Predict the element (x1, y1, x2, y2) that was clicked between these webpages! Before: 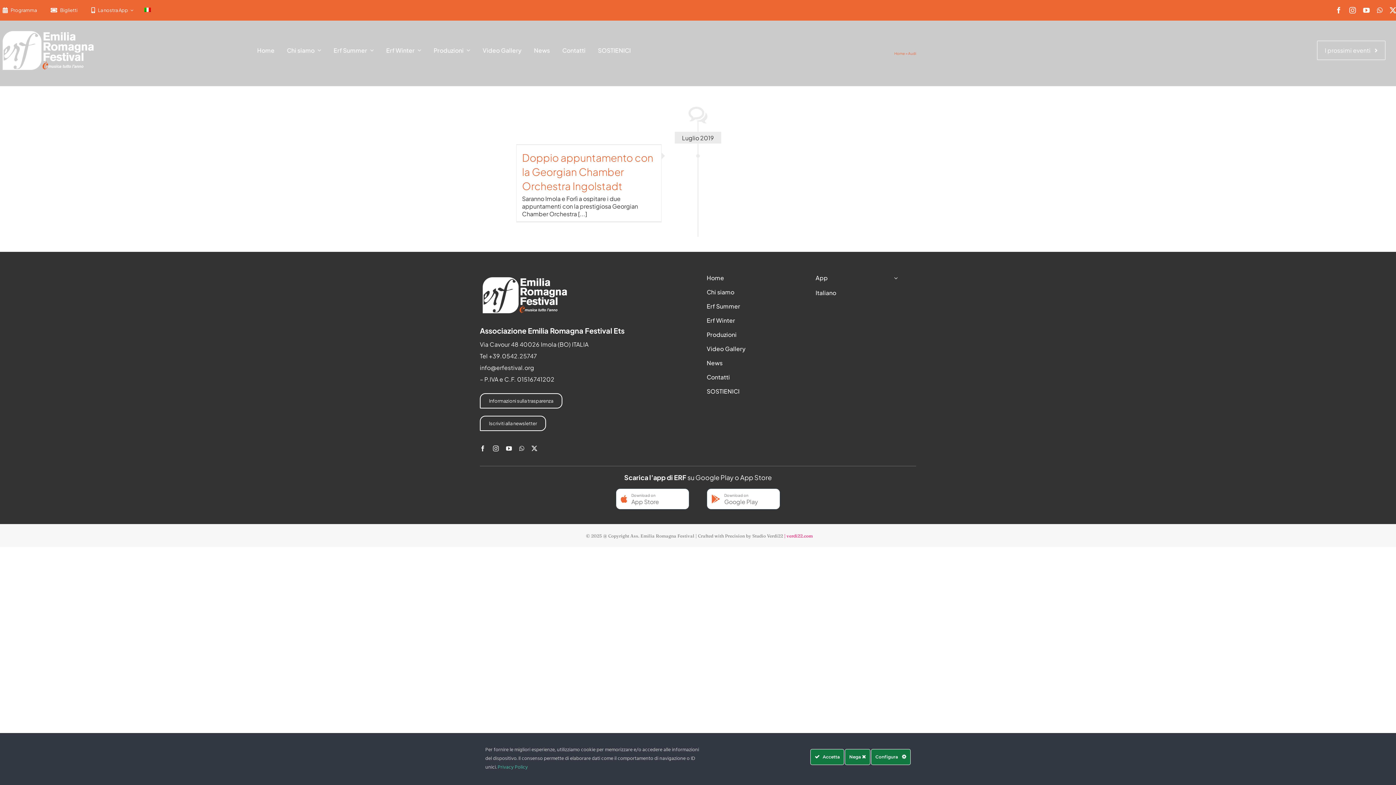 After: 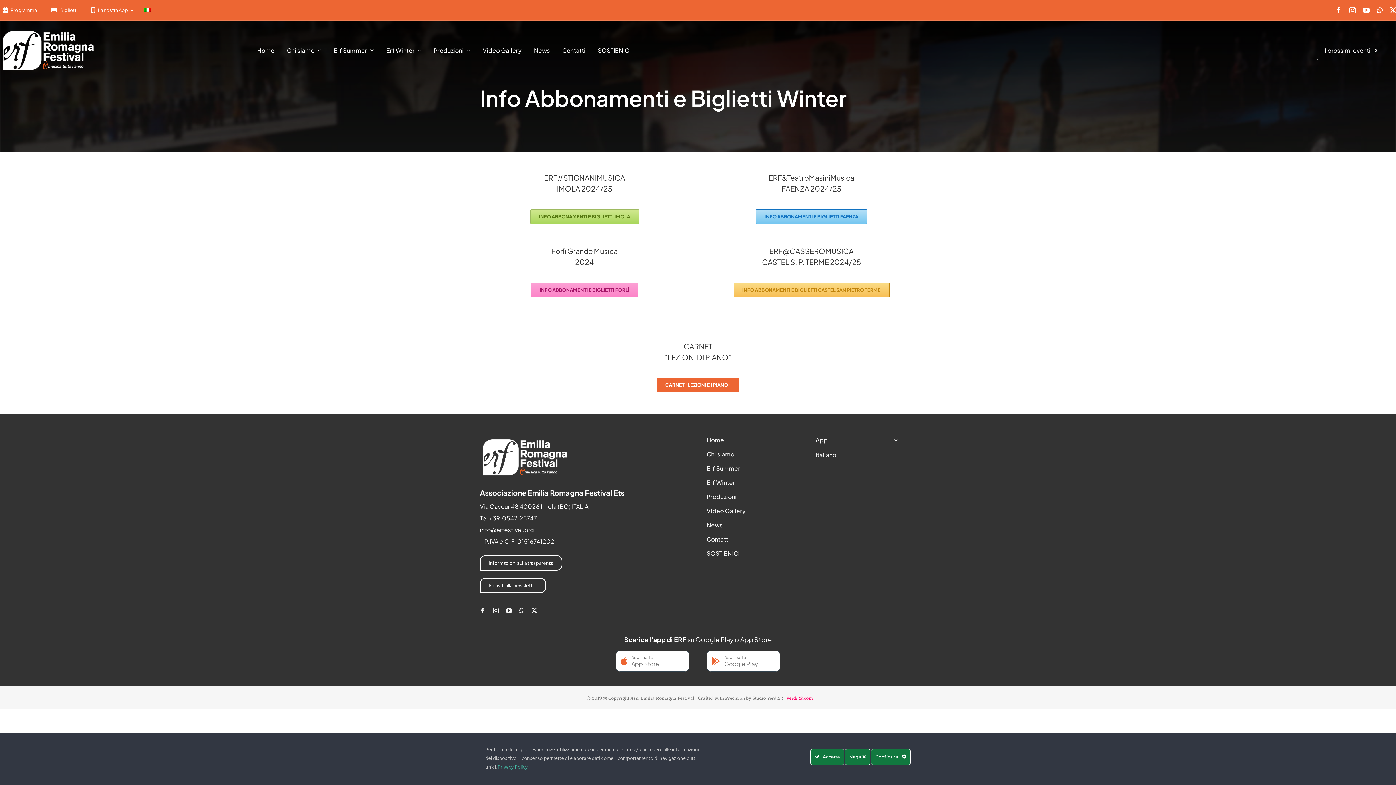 Action: label: Biglietti bbox: (47, 2, 77, 17)